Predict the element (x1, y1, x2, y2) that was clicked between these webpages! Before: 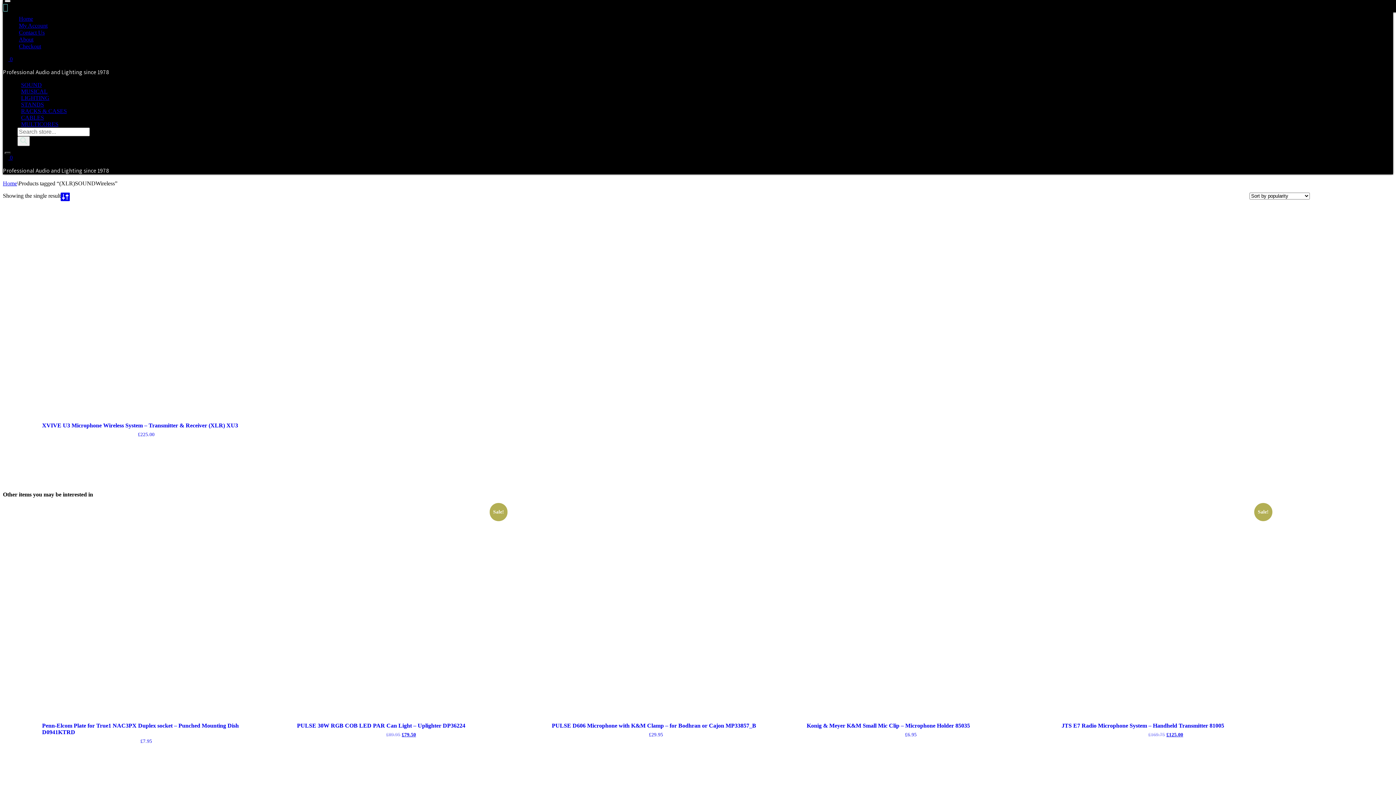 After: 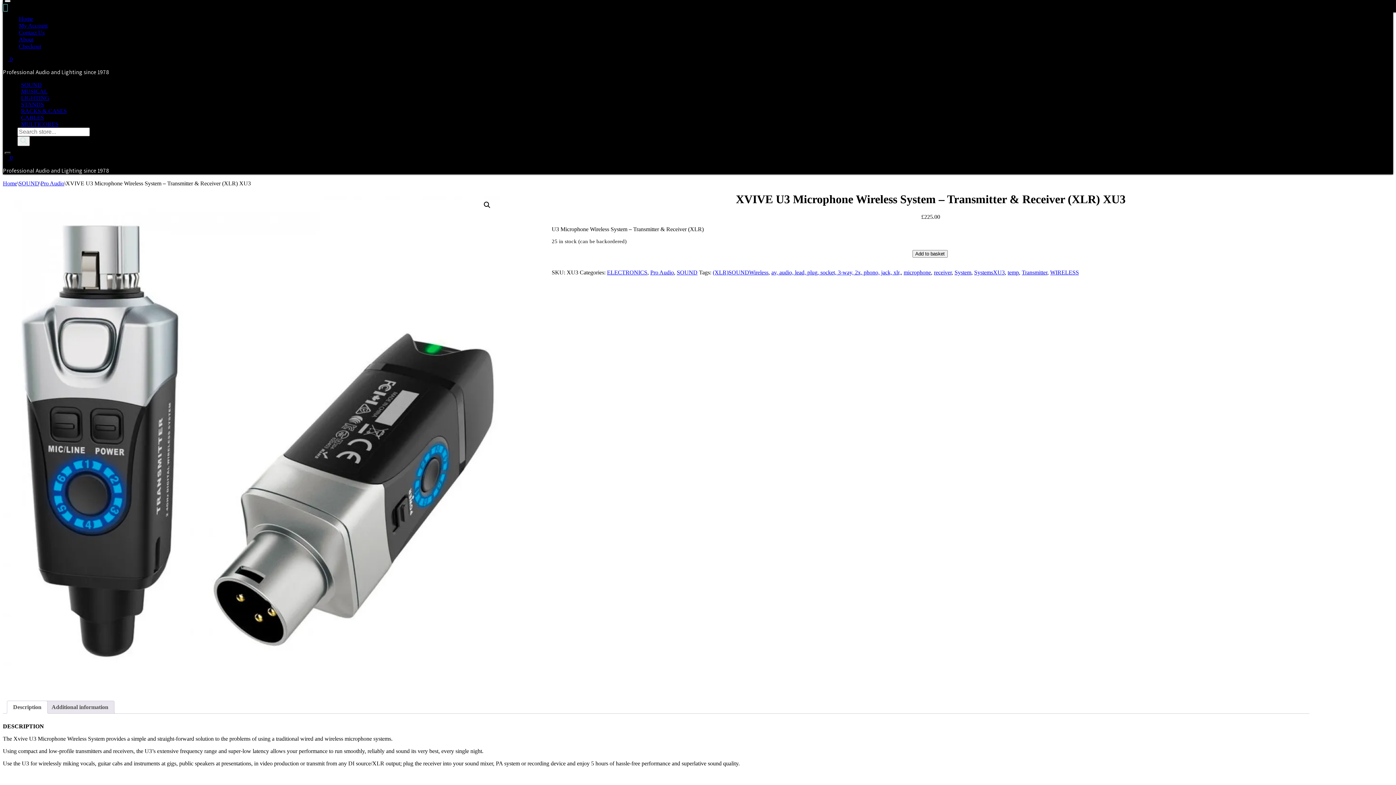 Action: bbox: (42, 205, 250, 437) label: XVIVE U3 Microphone Wireless System – Transmitter & Receiver (XLR) XU3
£225.00